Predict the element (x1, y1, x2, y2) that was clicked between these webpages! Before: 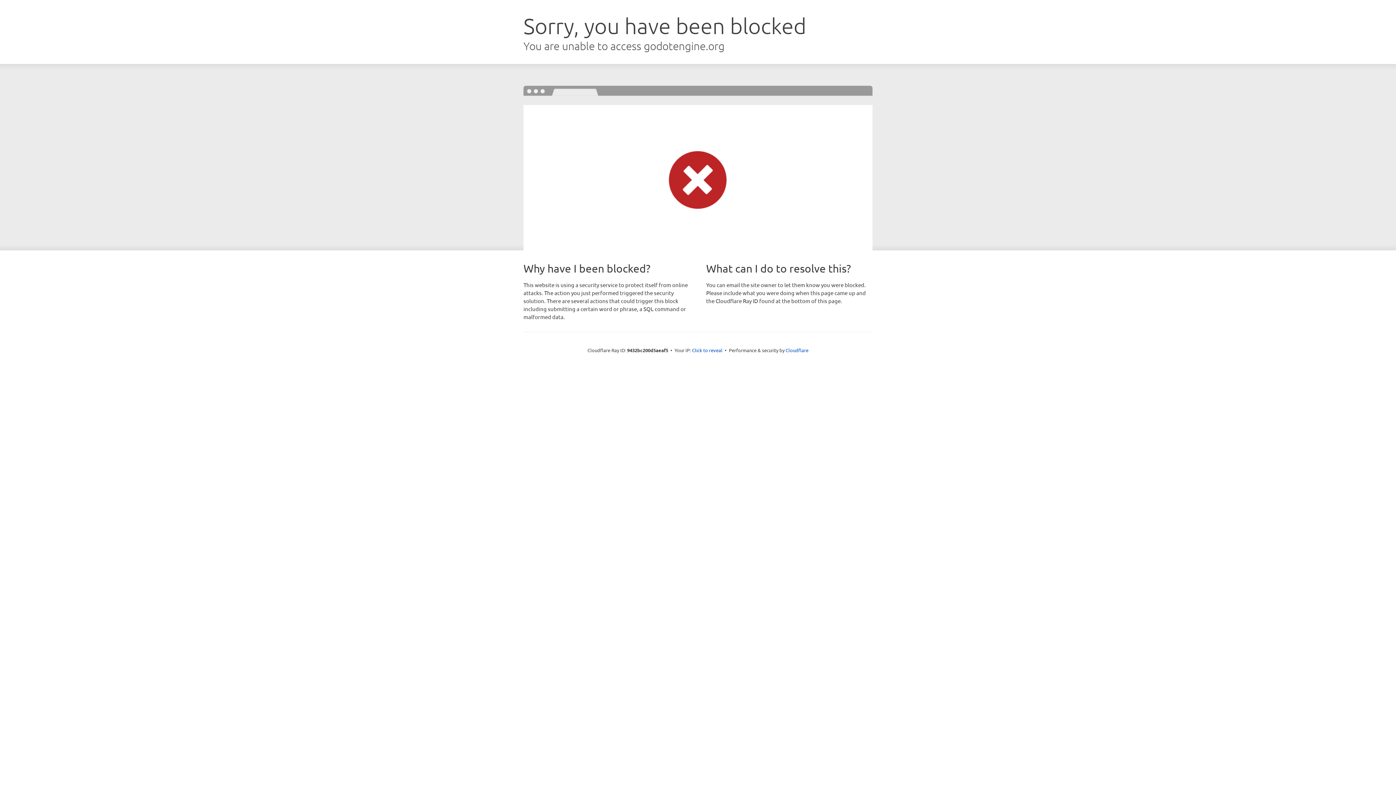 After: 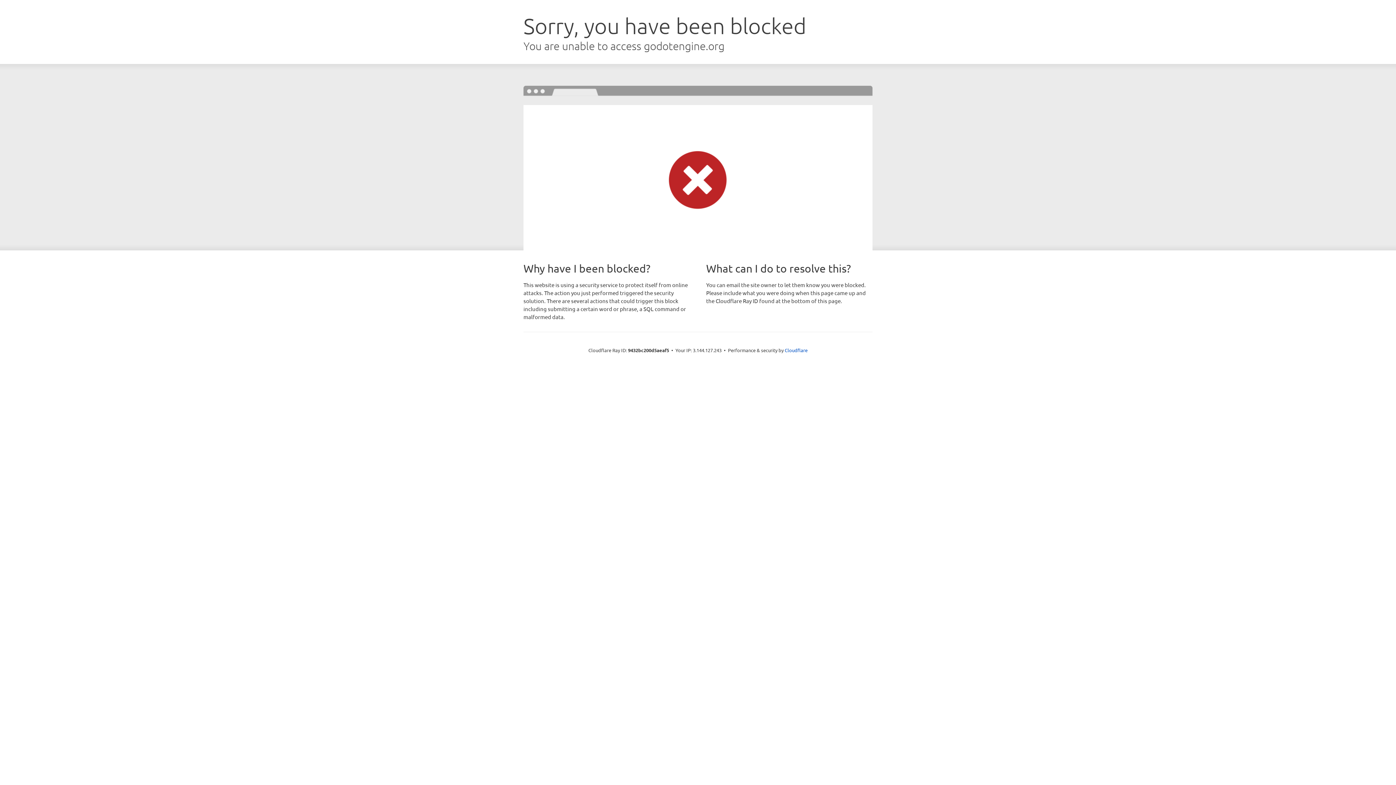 Action: label: Click to reveal bbox: (692, 346, 722, 353)